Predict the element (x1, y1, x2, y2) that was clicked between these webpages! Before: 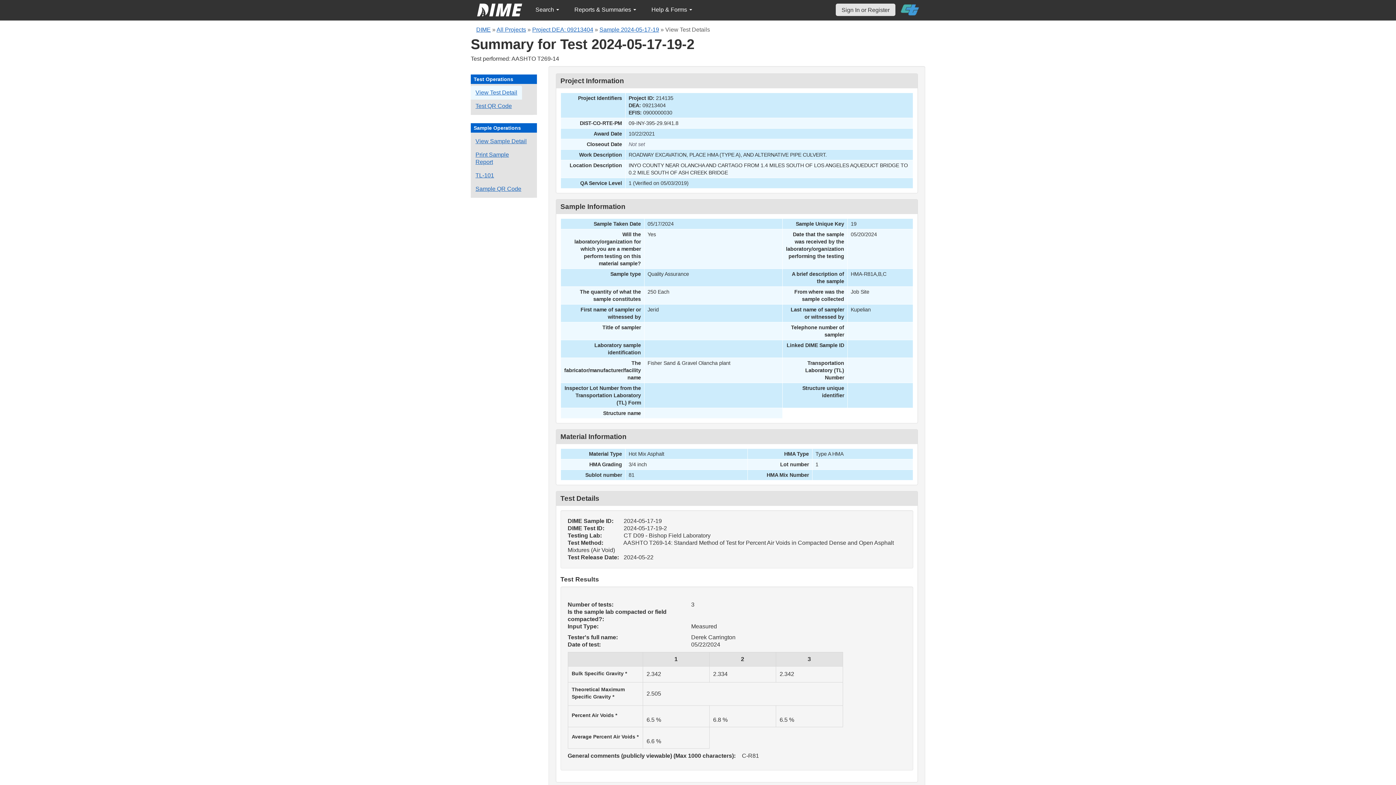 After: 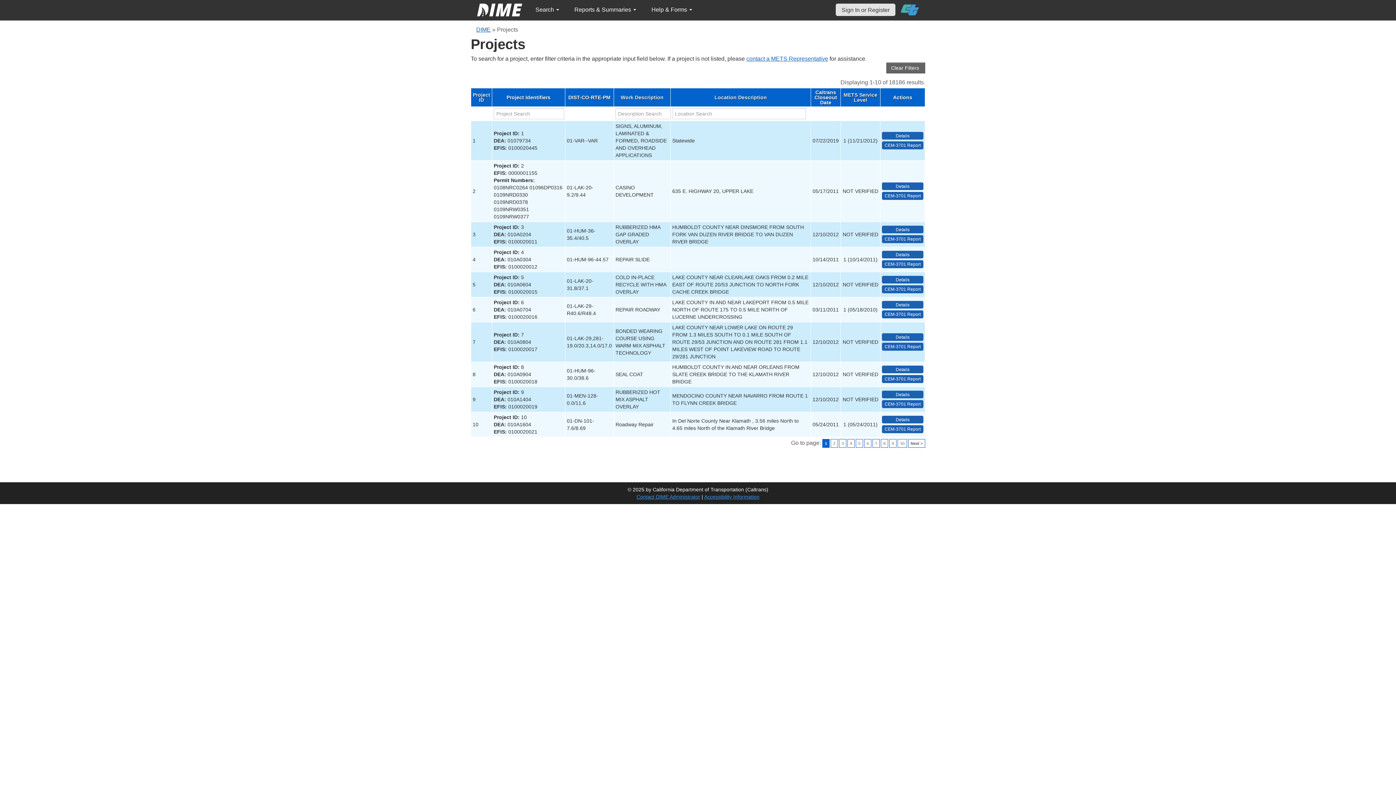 Action: label: All Projects bbox: (496, 26, 526, 32)